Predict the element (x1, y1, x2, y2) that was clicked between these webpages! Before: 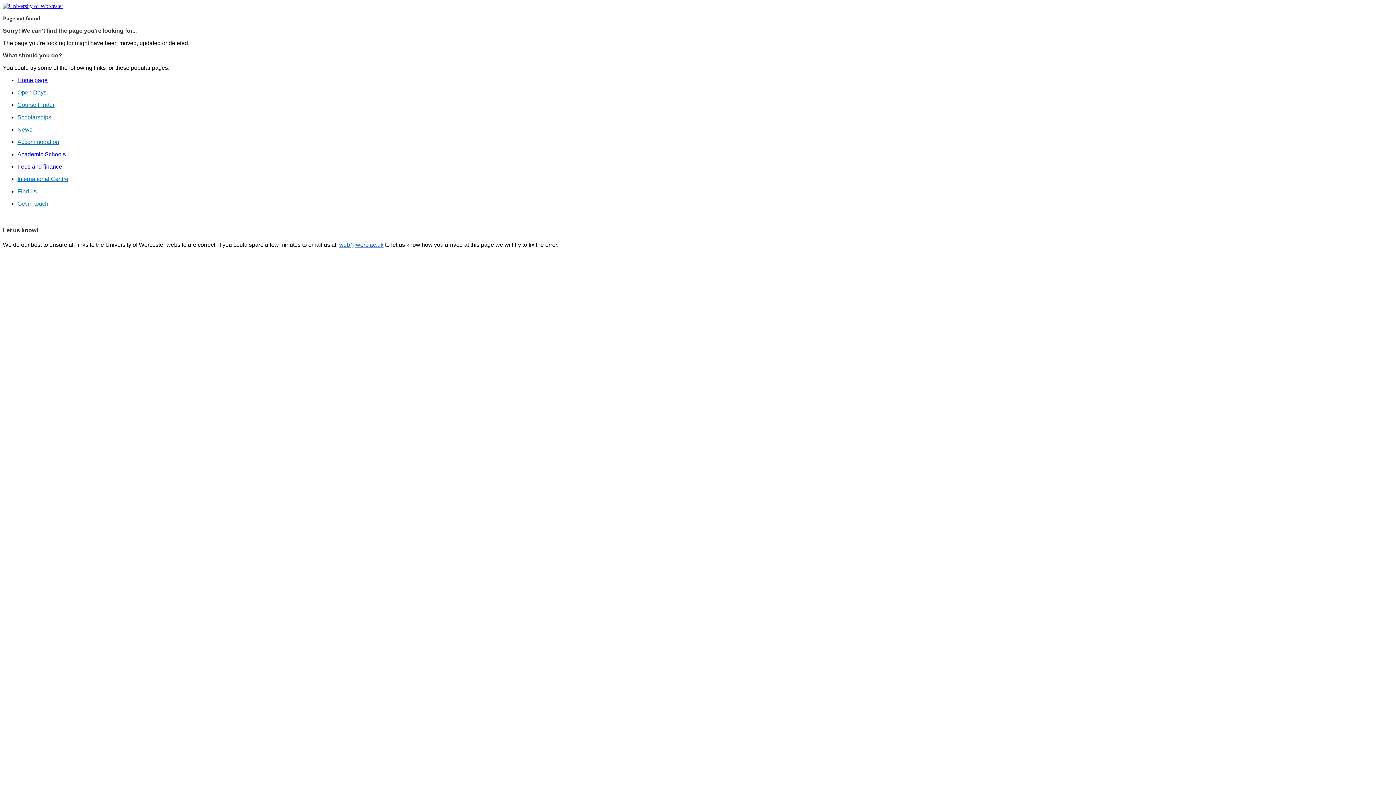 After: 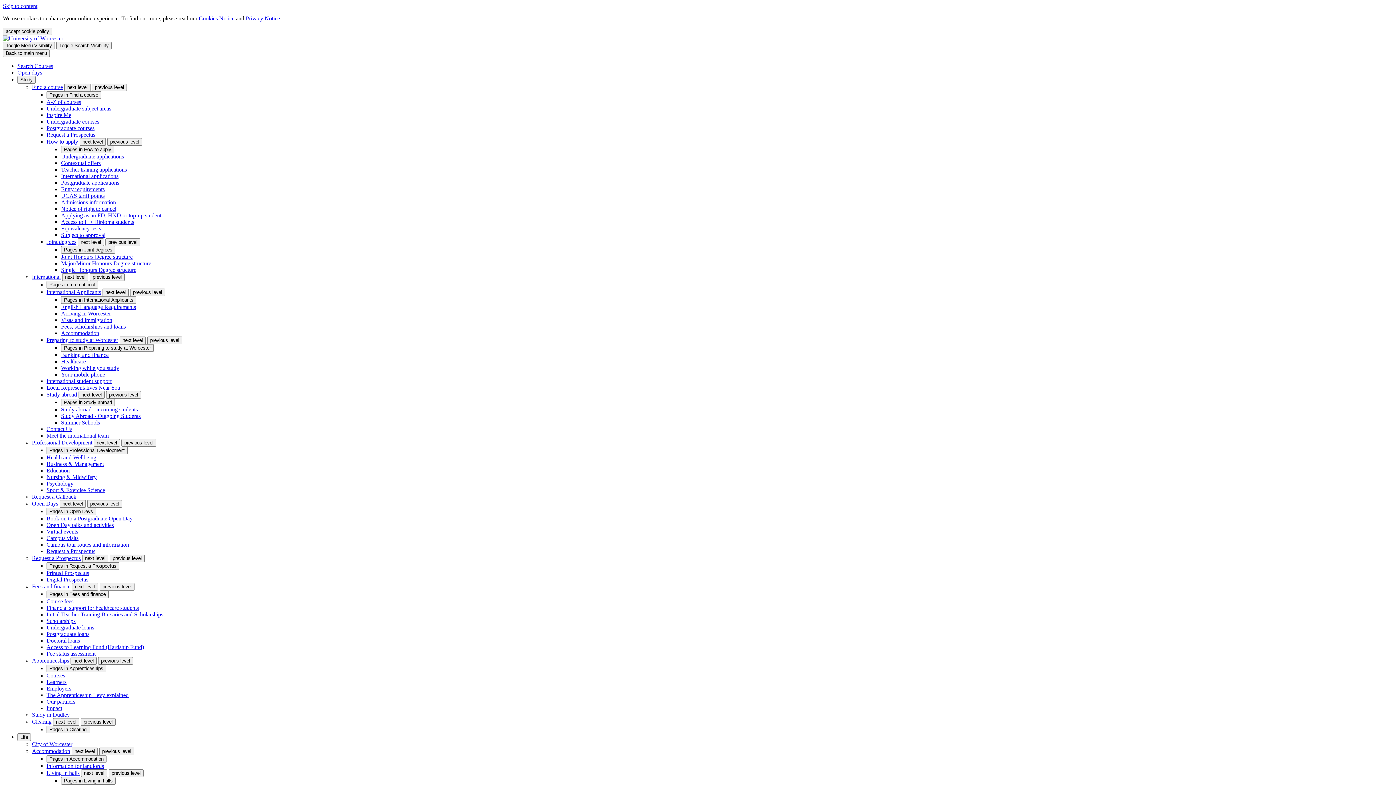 Action: bbox: (17, 77, 47, 83) label: Home page